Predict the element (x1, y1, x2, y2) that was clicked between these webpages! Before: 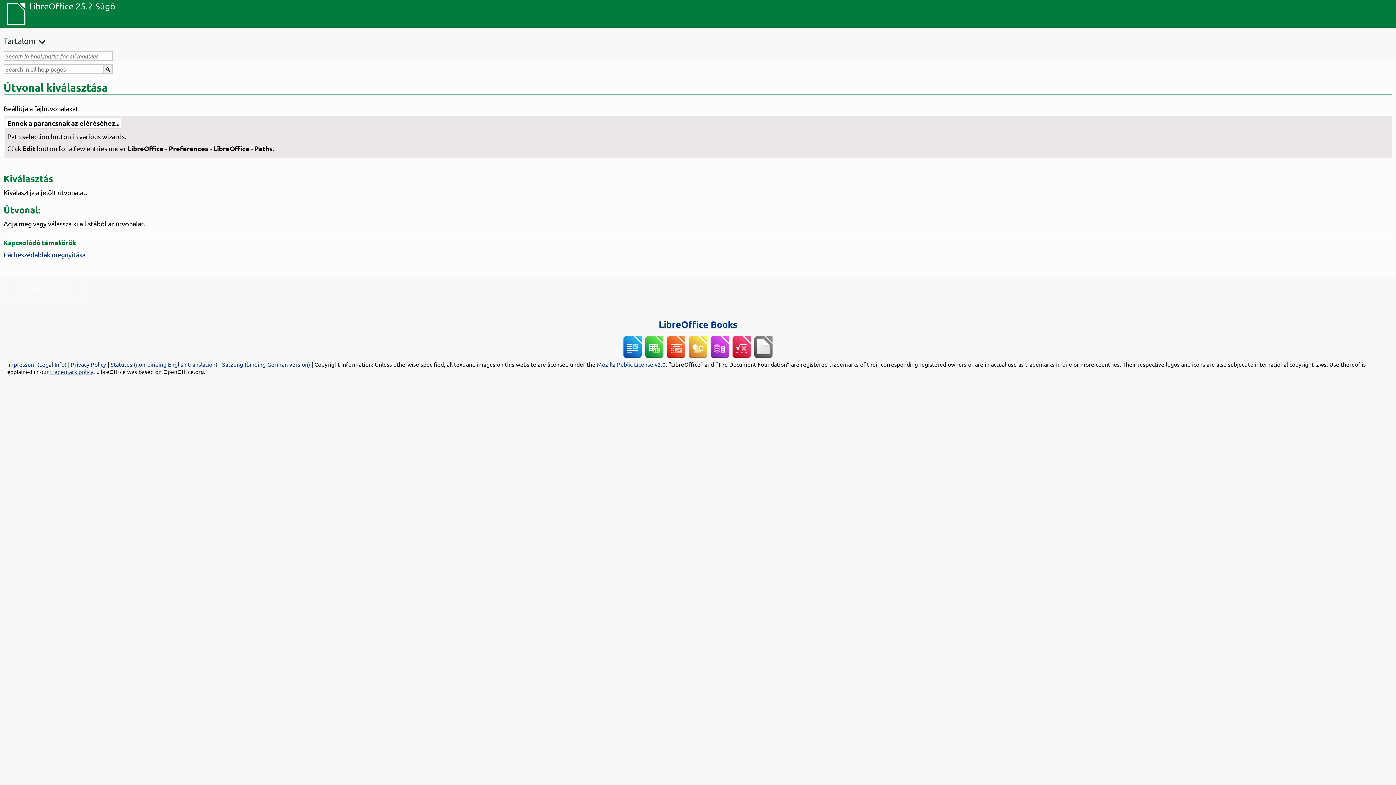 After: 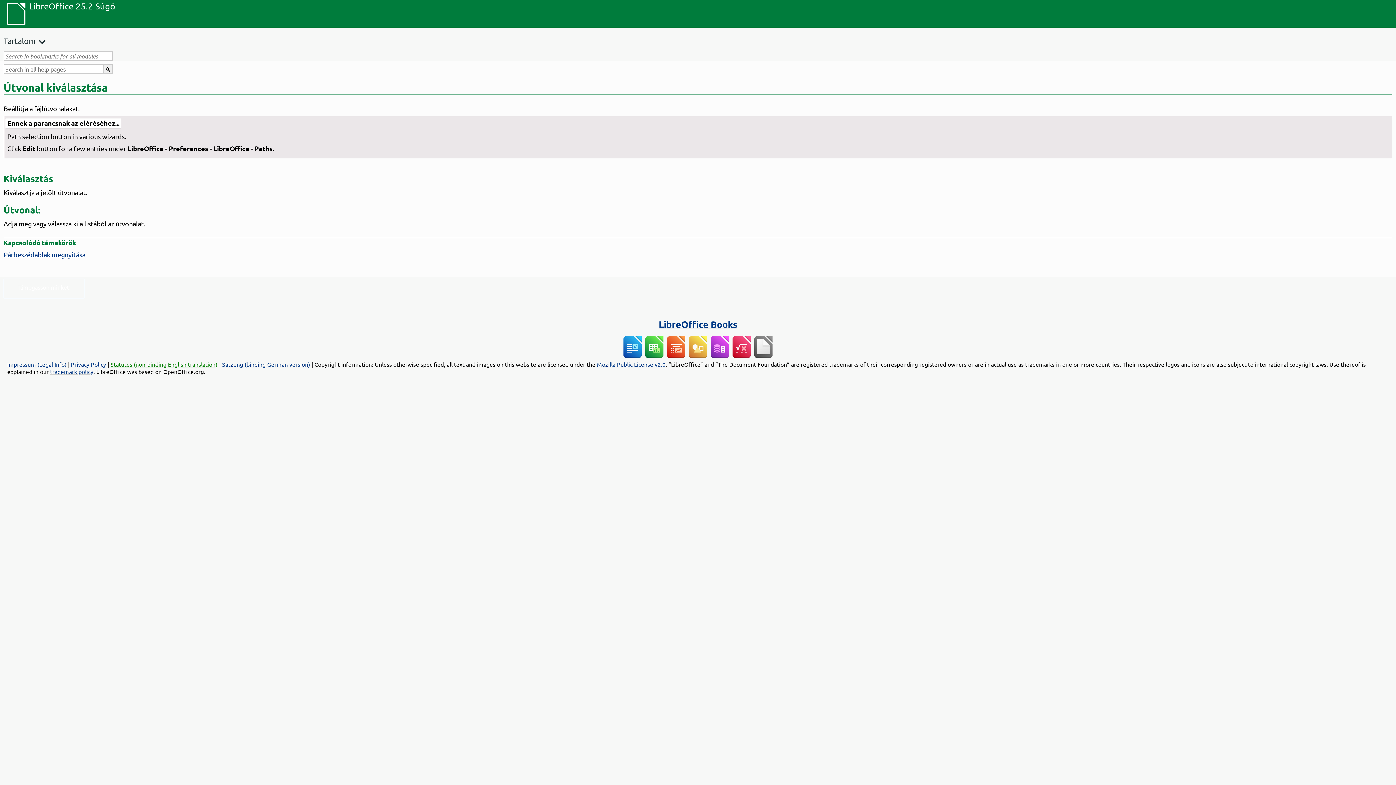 Action: label: Statutes (non-binding English translation) bbox: (110, 360, 217, 367)